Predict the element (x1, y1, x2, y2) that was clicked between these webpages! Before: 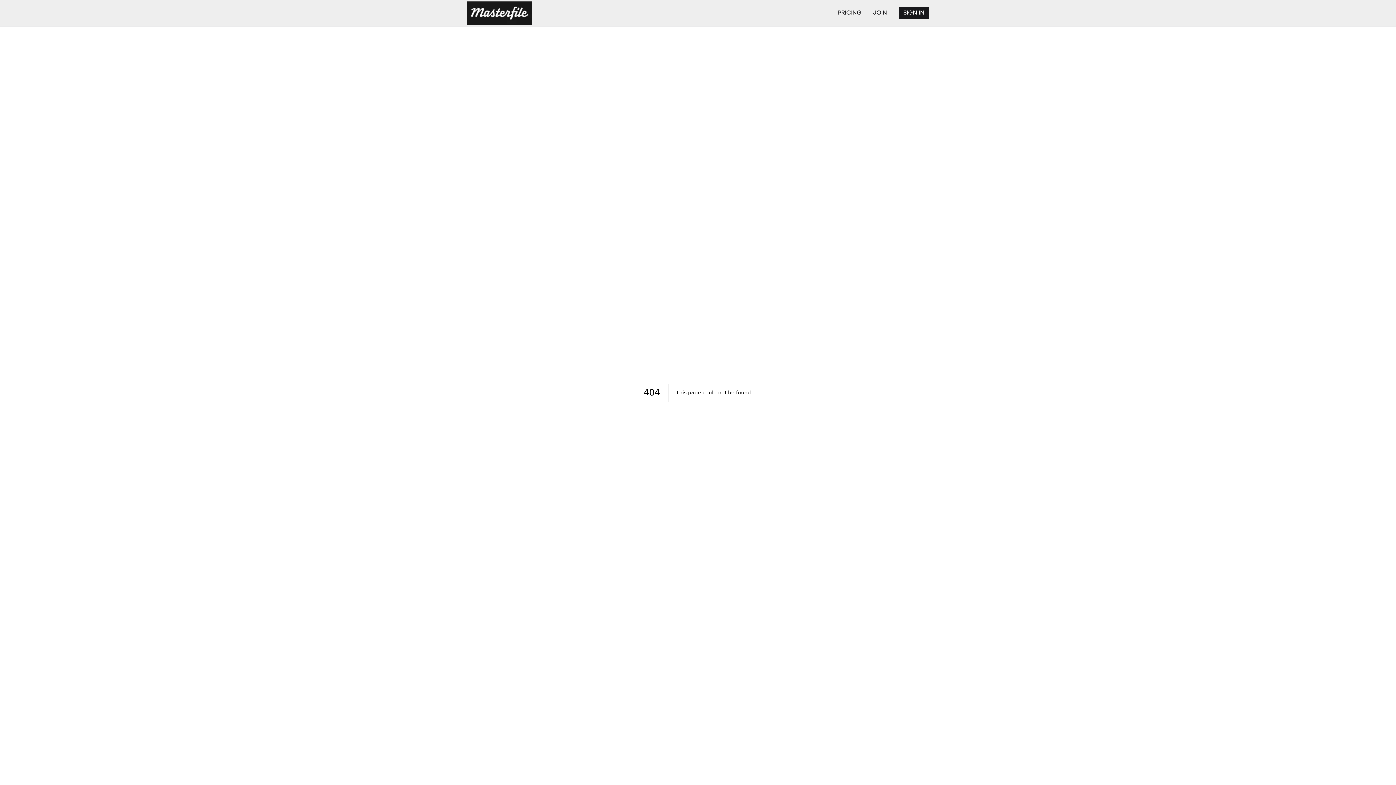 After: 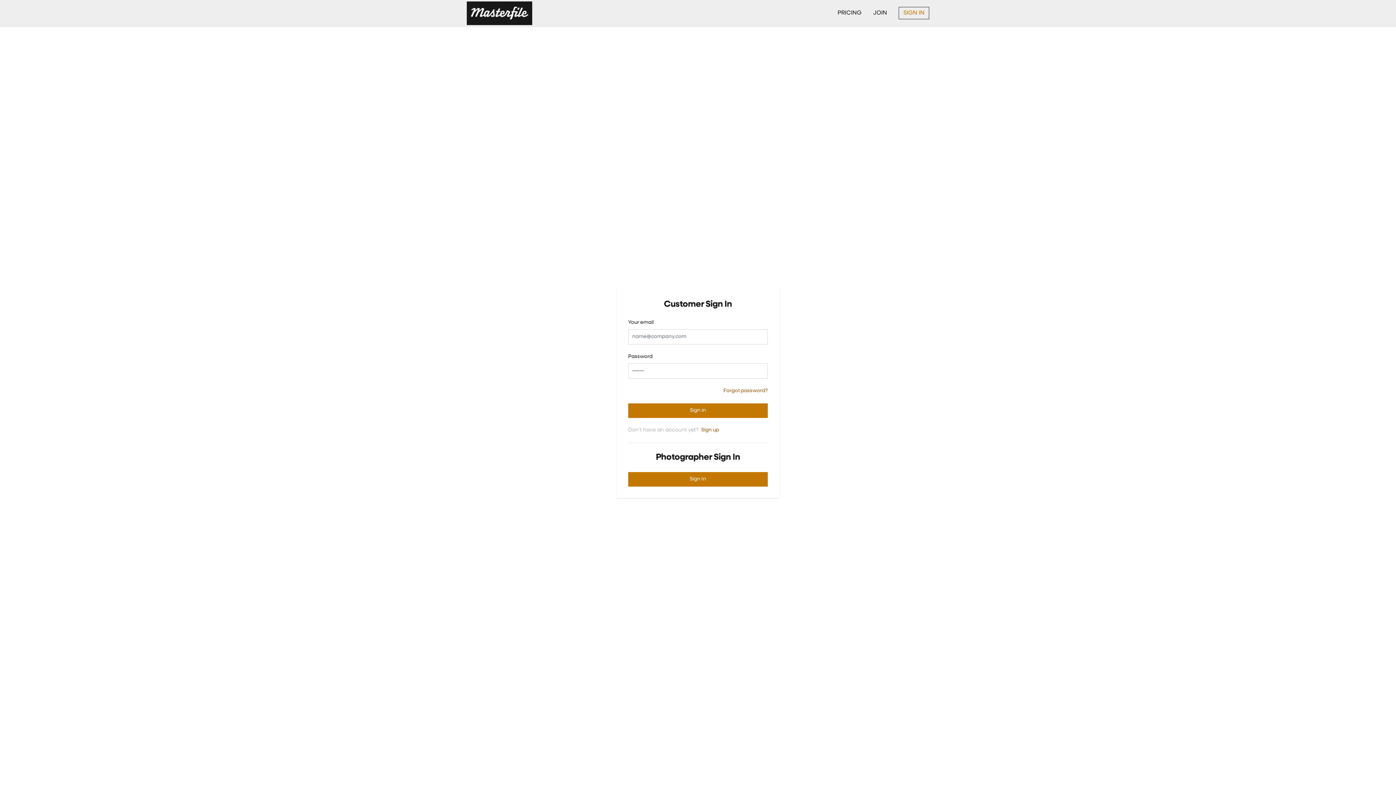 Action: bbox: (898, 7, 929, 19) label: SIGN IN